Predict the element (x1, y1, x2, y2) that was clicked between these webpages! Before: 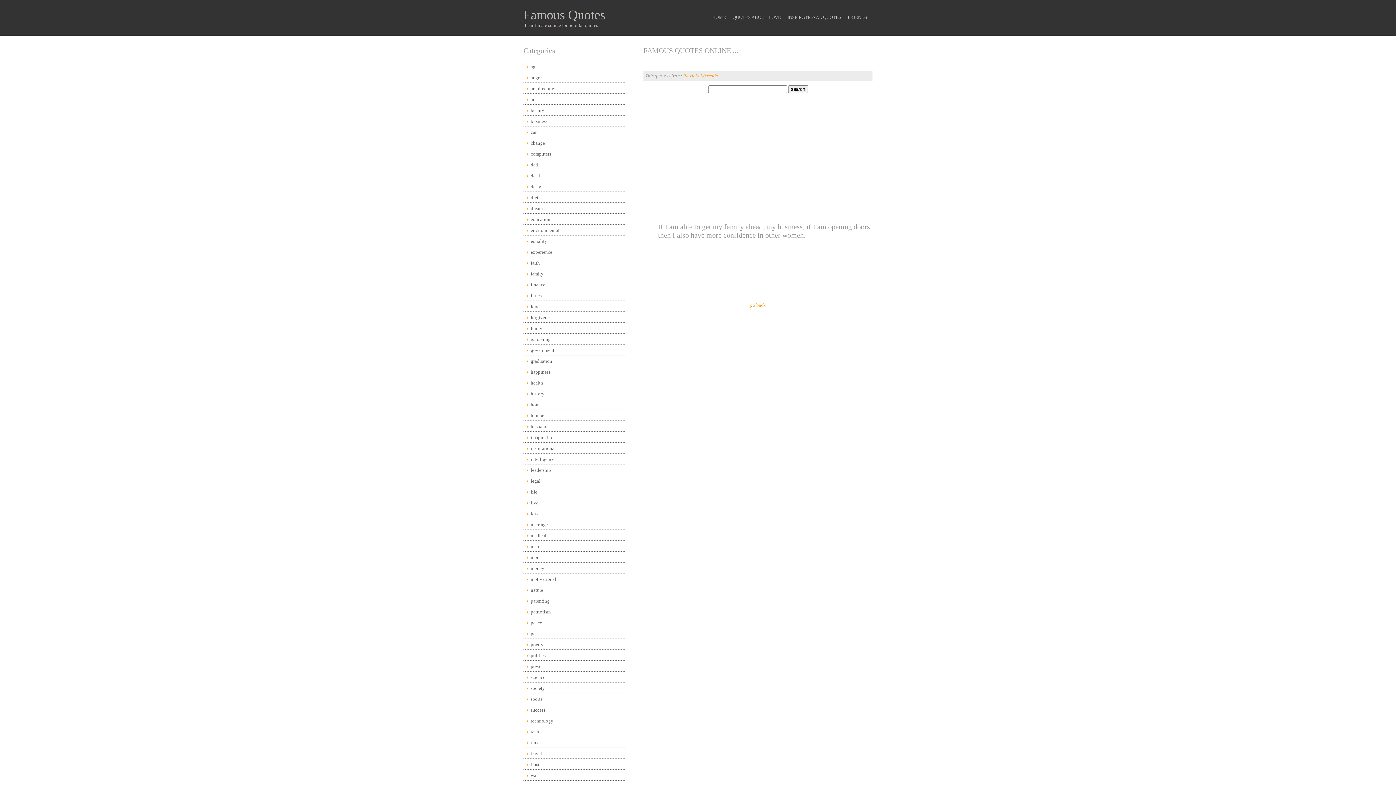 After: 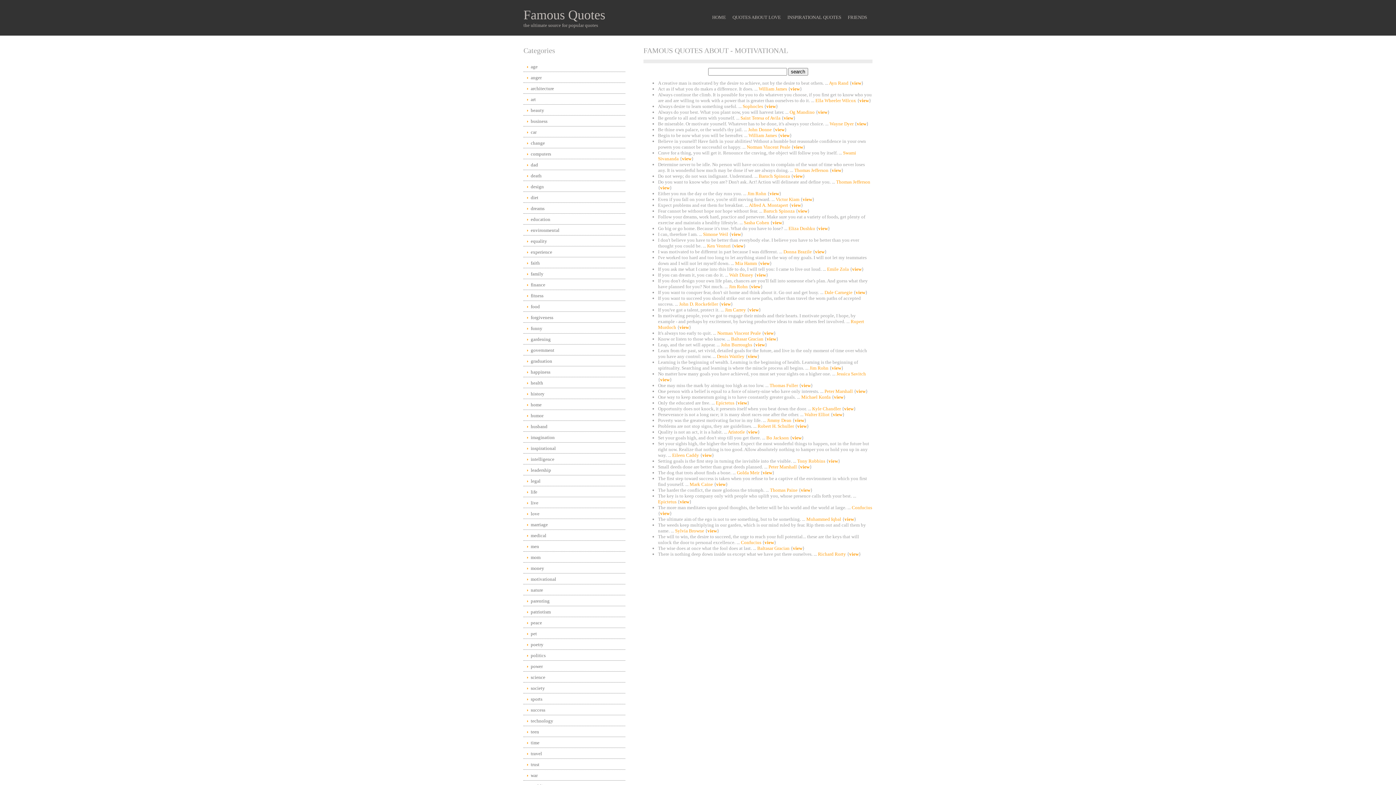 Action: bbox: (523, 574, 625, 584) label: motivational